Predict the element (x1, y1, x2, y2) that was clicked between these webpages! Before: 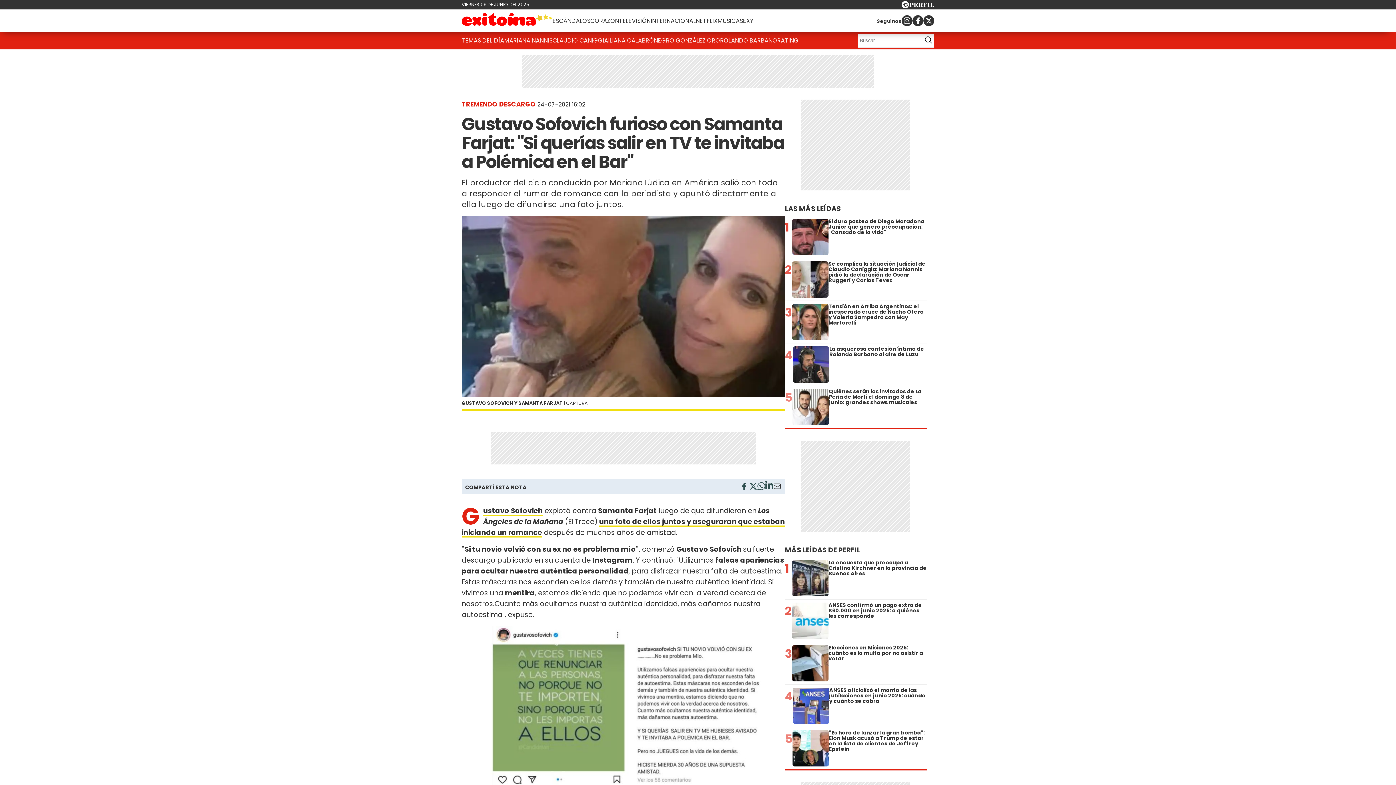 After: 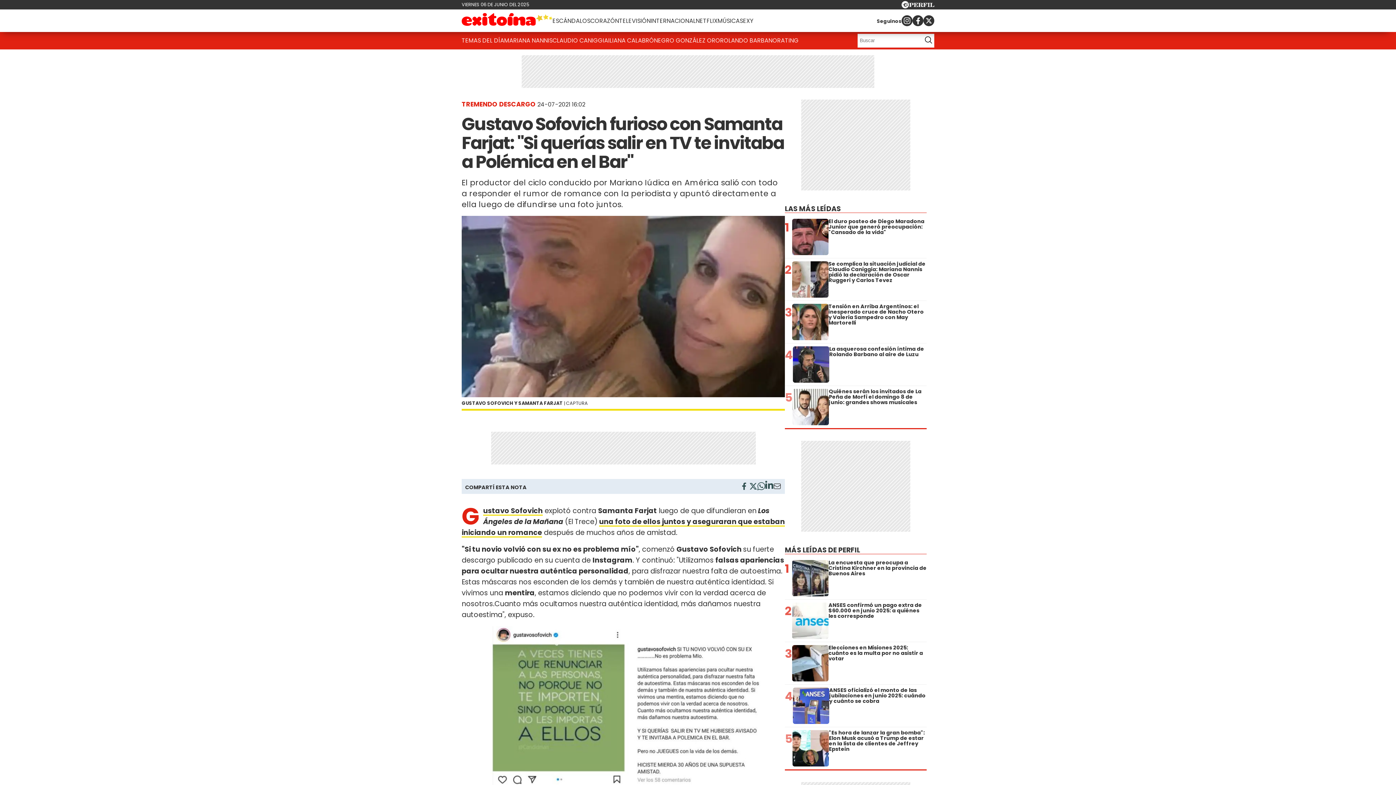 Action: bbox: (923, 15, 934, 26)